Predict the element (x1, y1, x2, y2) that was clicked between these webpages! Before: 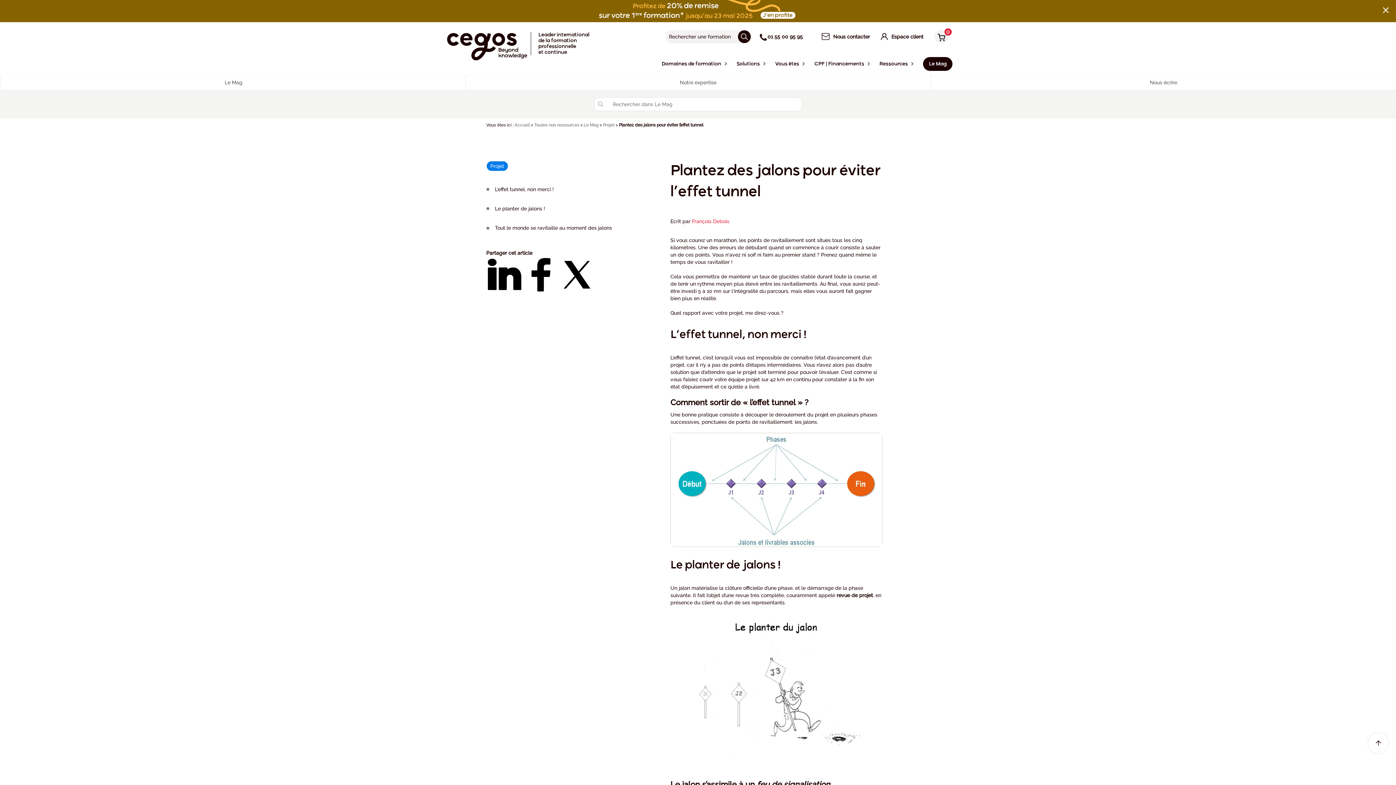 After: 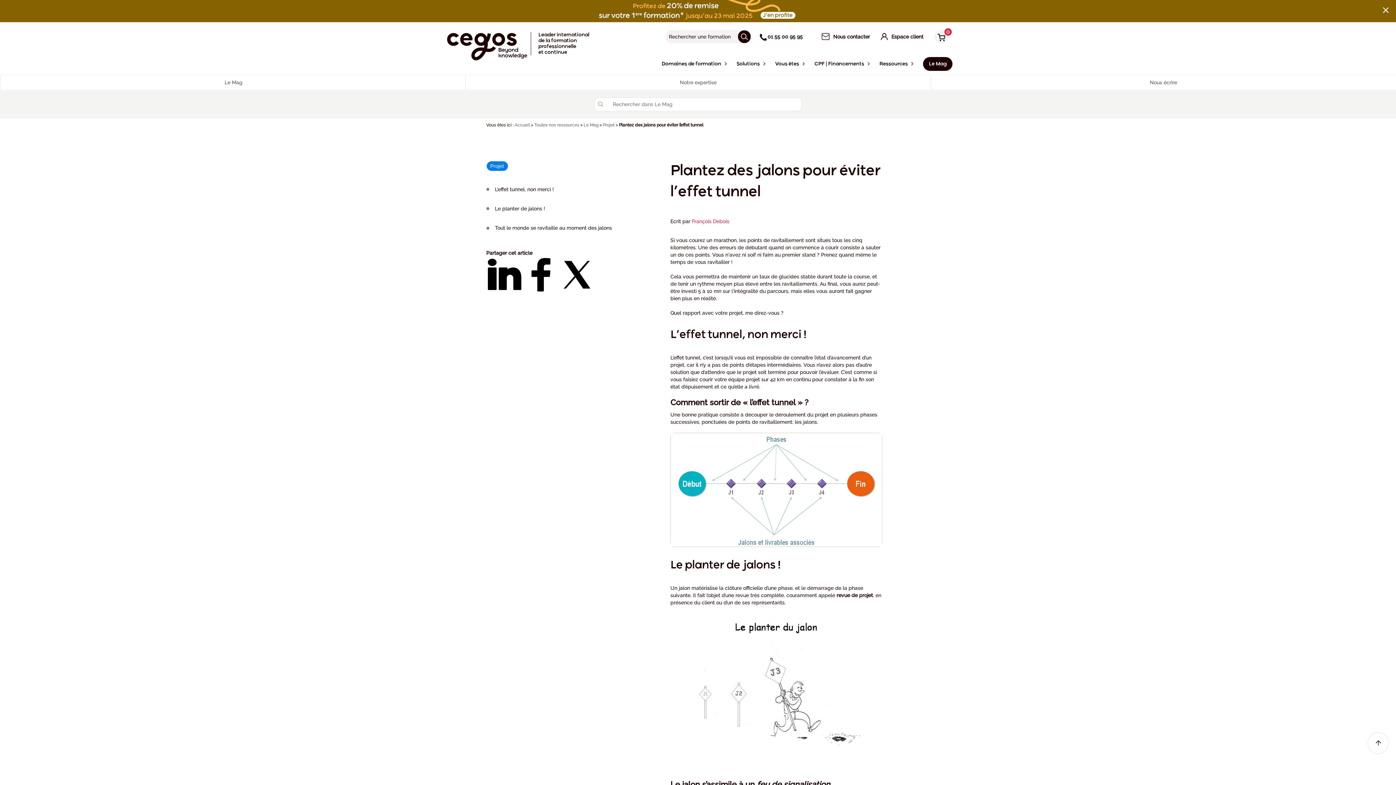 Action: bbox: (559, 288, 595, 294)